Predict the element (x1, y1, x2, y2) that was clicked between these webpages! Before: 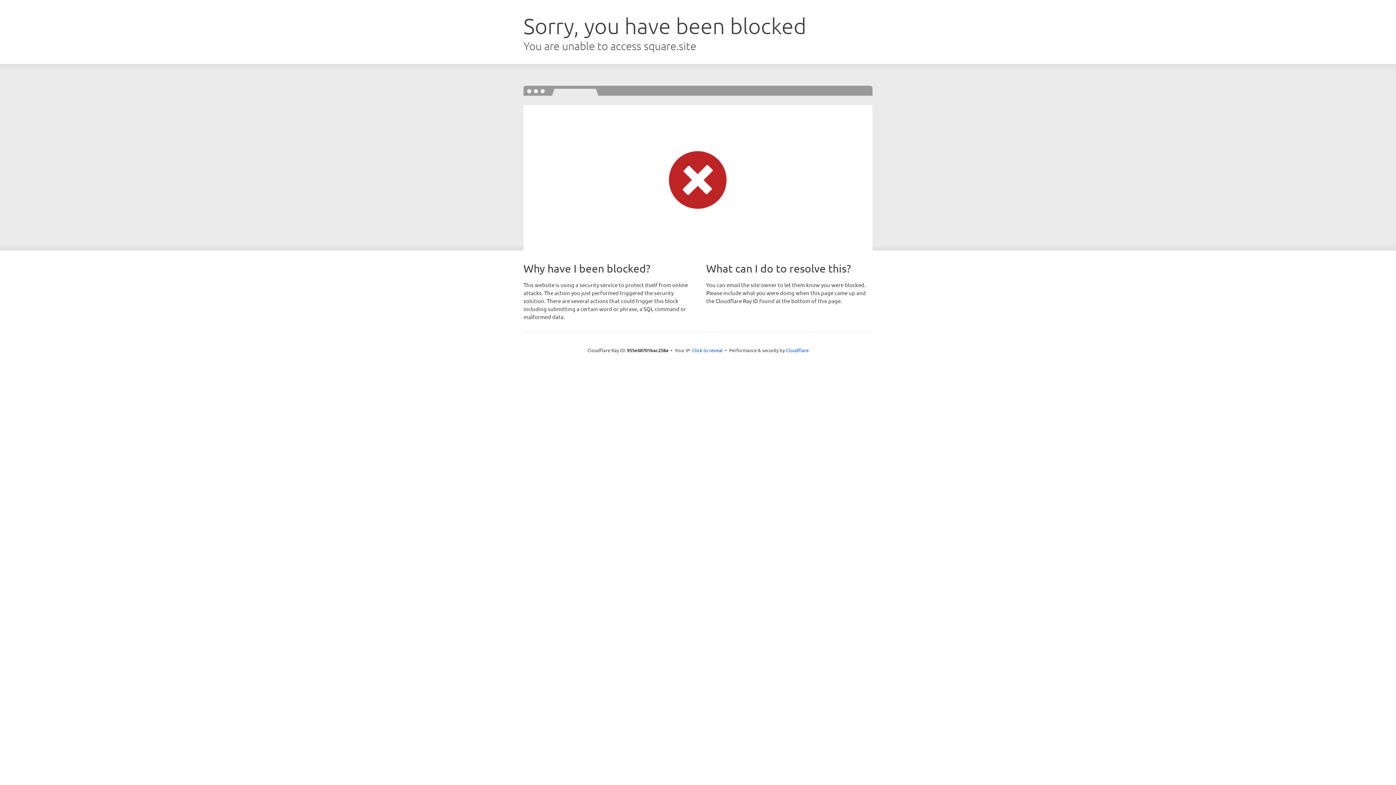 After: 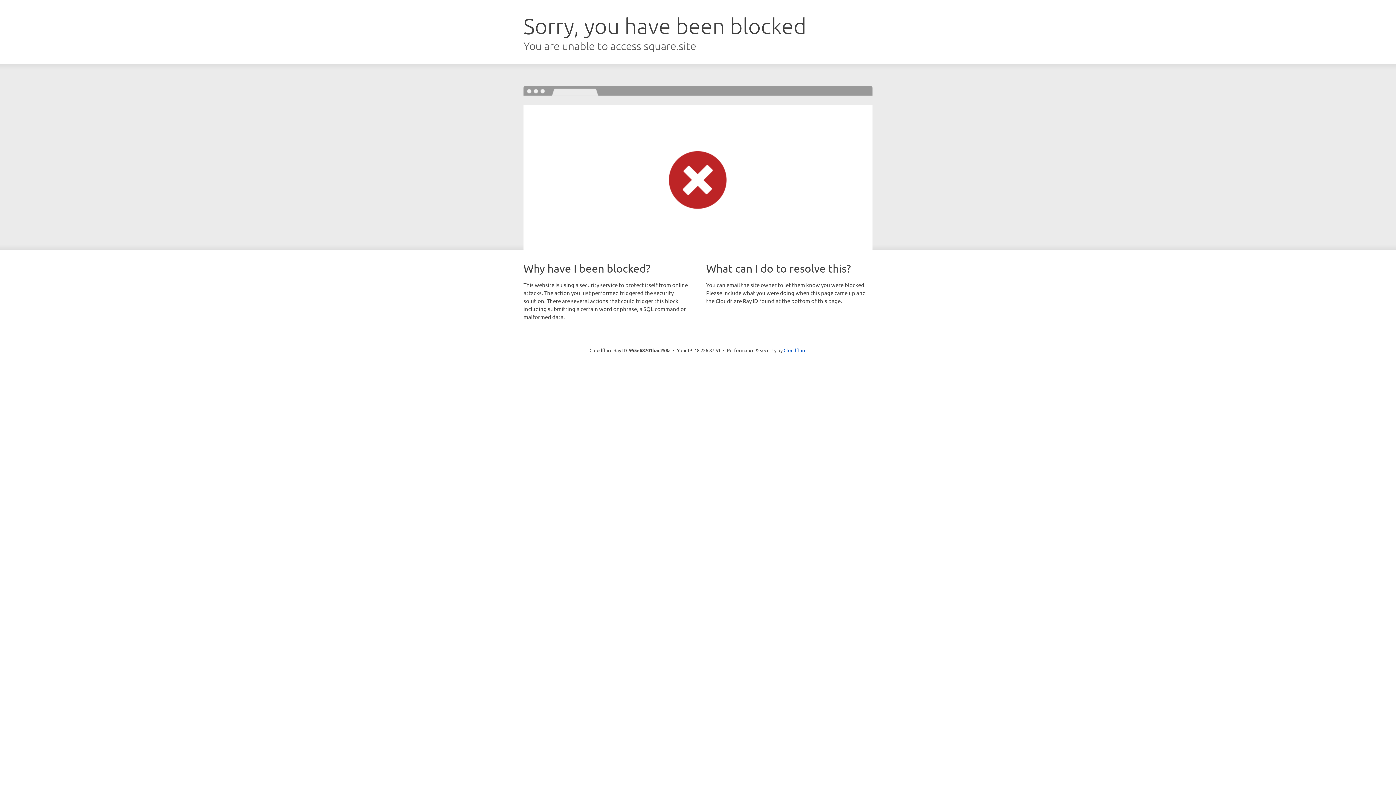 Action: label: Click to reveal bbox: (692, 346, 722, 353)